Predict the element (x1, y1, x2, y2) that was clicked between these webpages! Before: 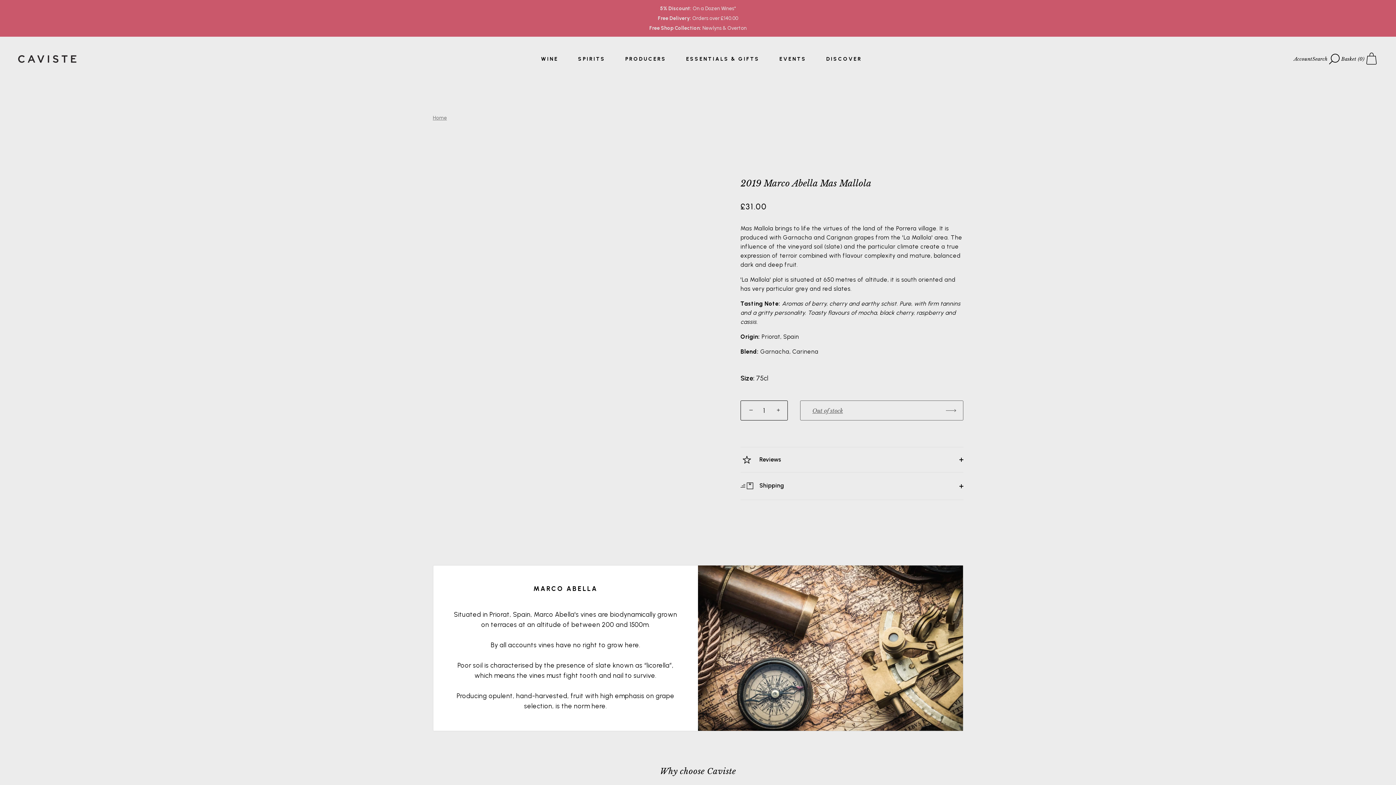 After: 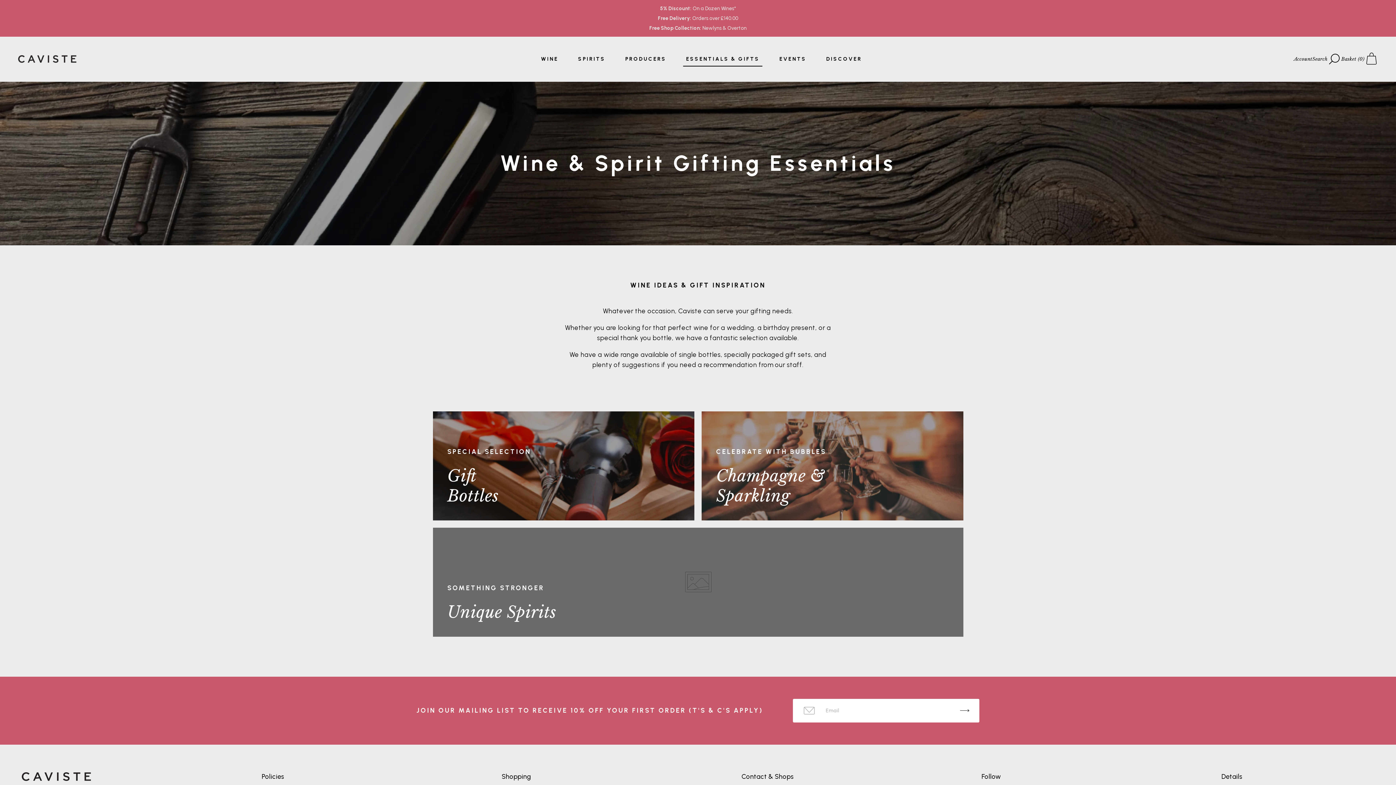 Action: label: ESSENTIALS & GIFTS bbox: (677, 51, 768, 66)